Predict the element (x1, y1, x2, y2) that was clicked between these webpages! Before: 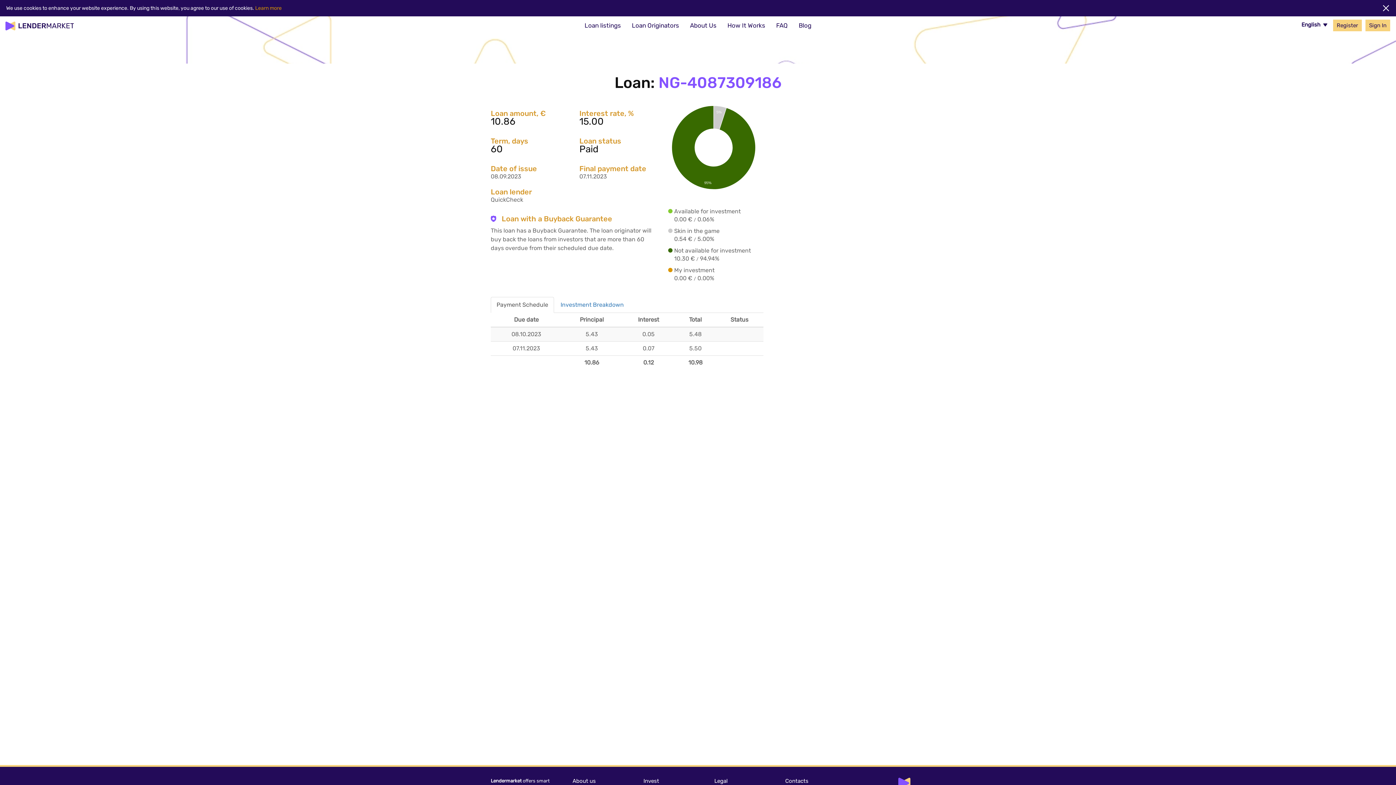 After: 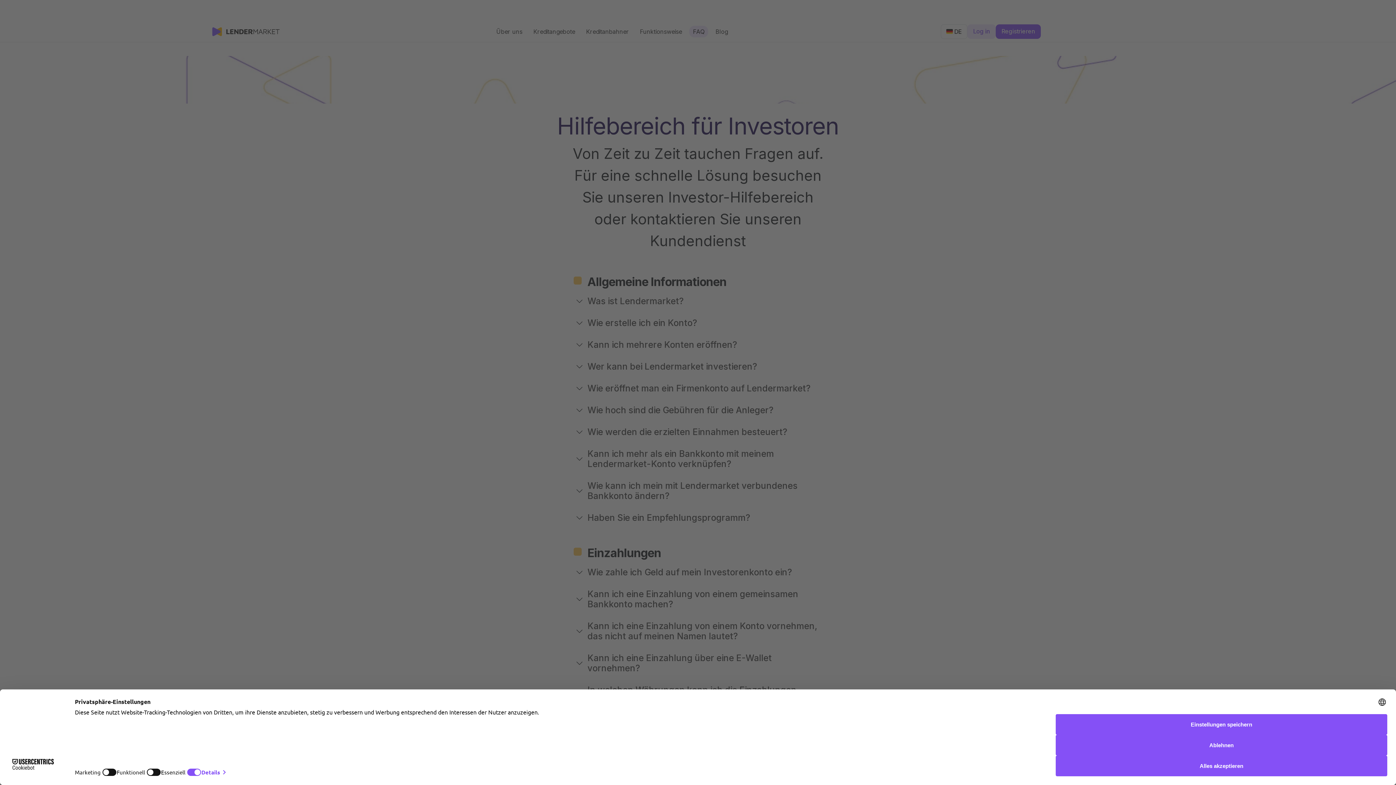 Action: label: FAQ bbox: (770, 16, 793, 34)